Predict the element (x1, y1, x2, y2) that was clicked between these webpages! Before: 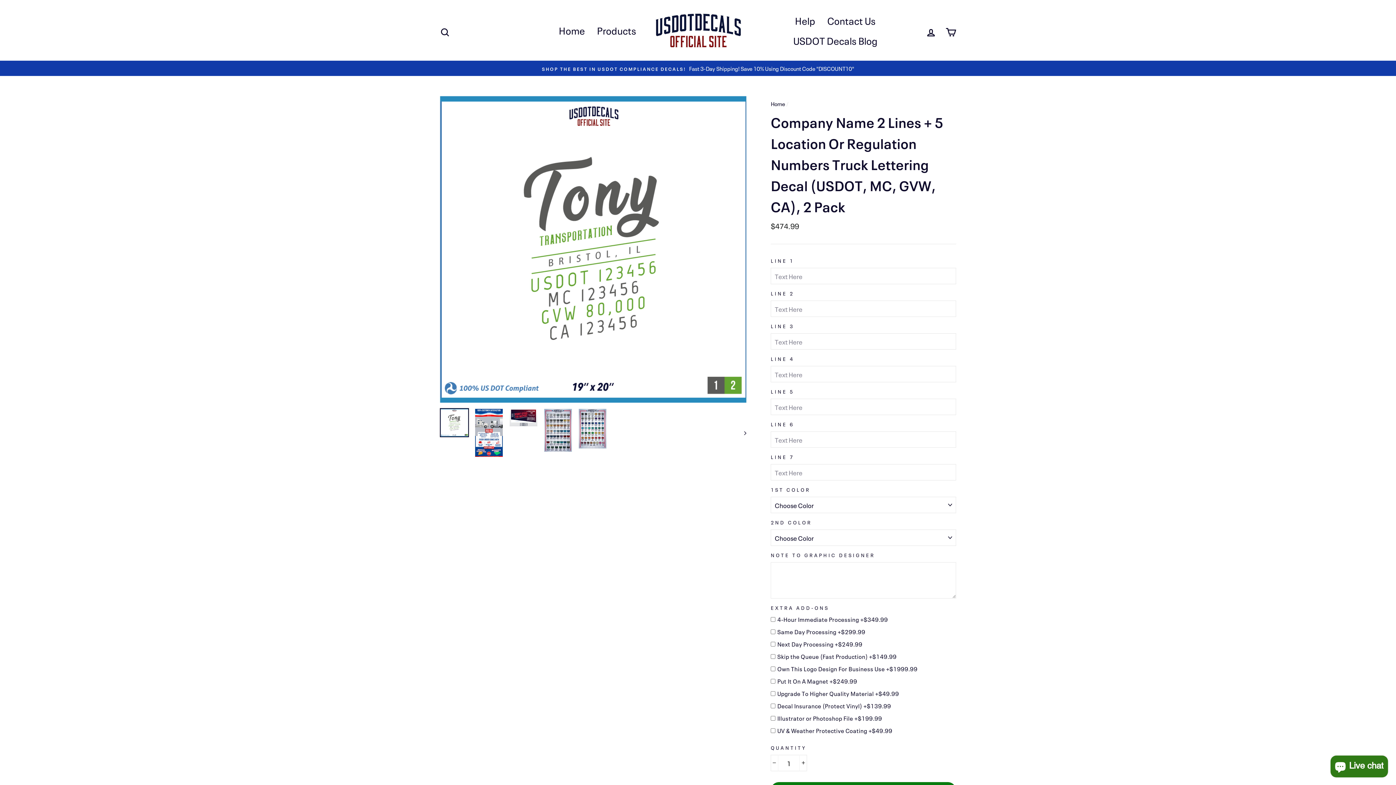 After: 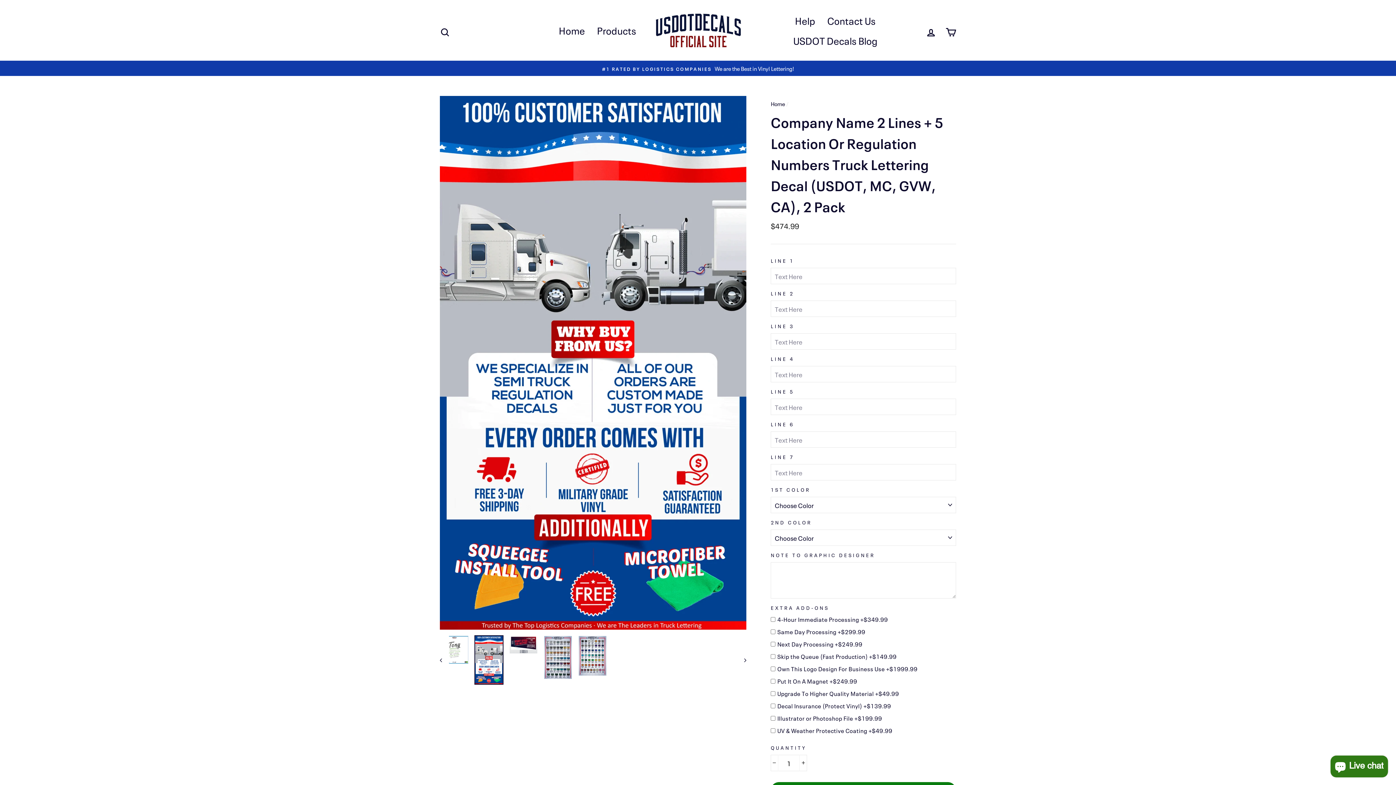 Action: bbox: (737, 408, 746, 457) label: Next